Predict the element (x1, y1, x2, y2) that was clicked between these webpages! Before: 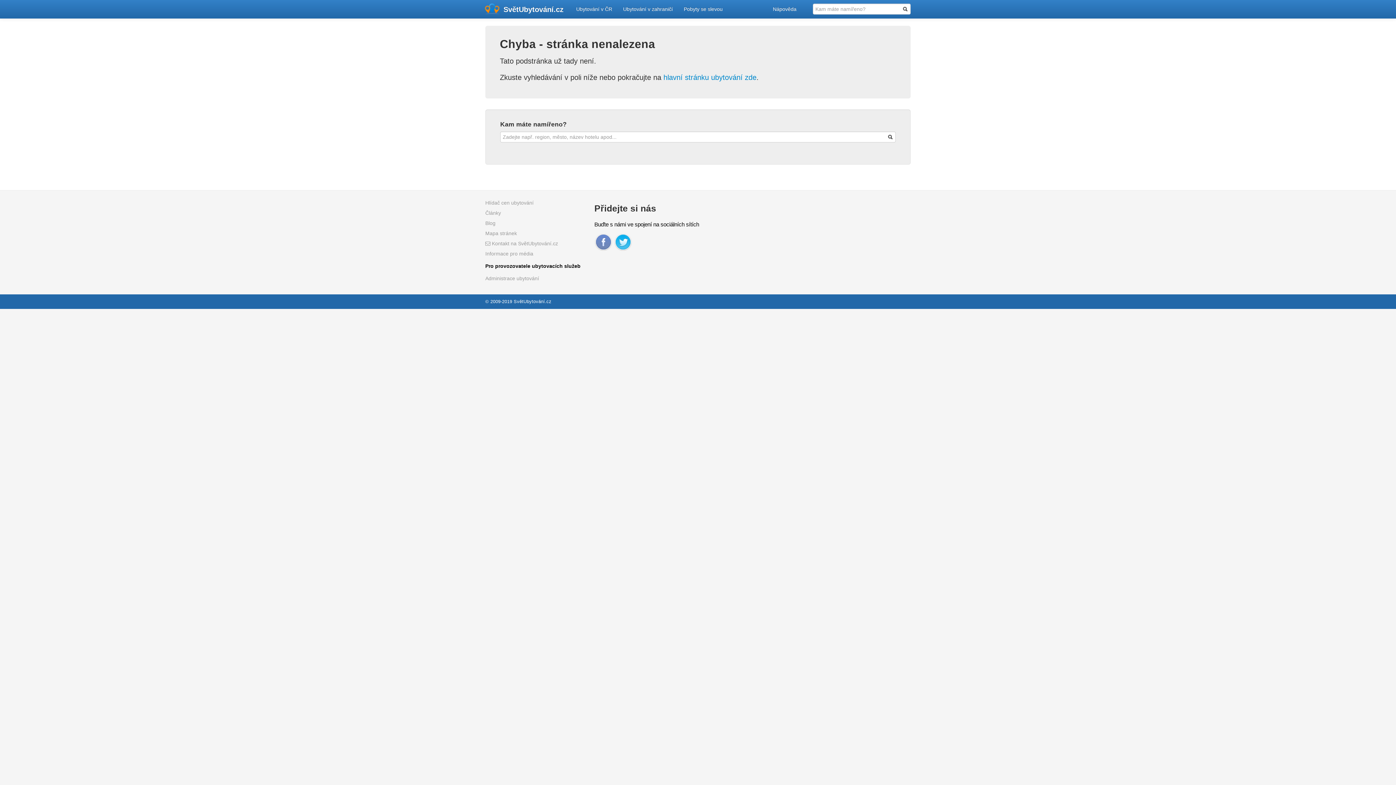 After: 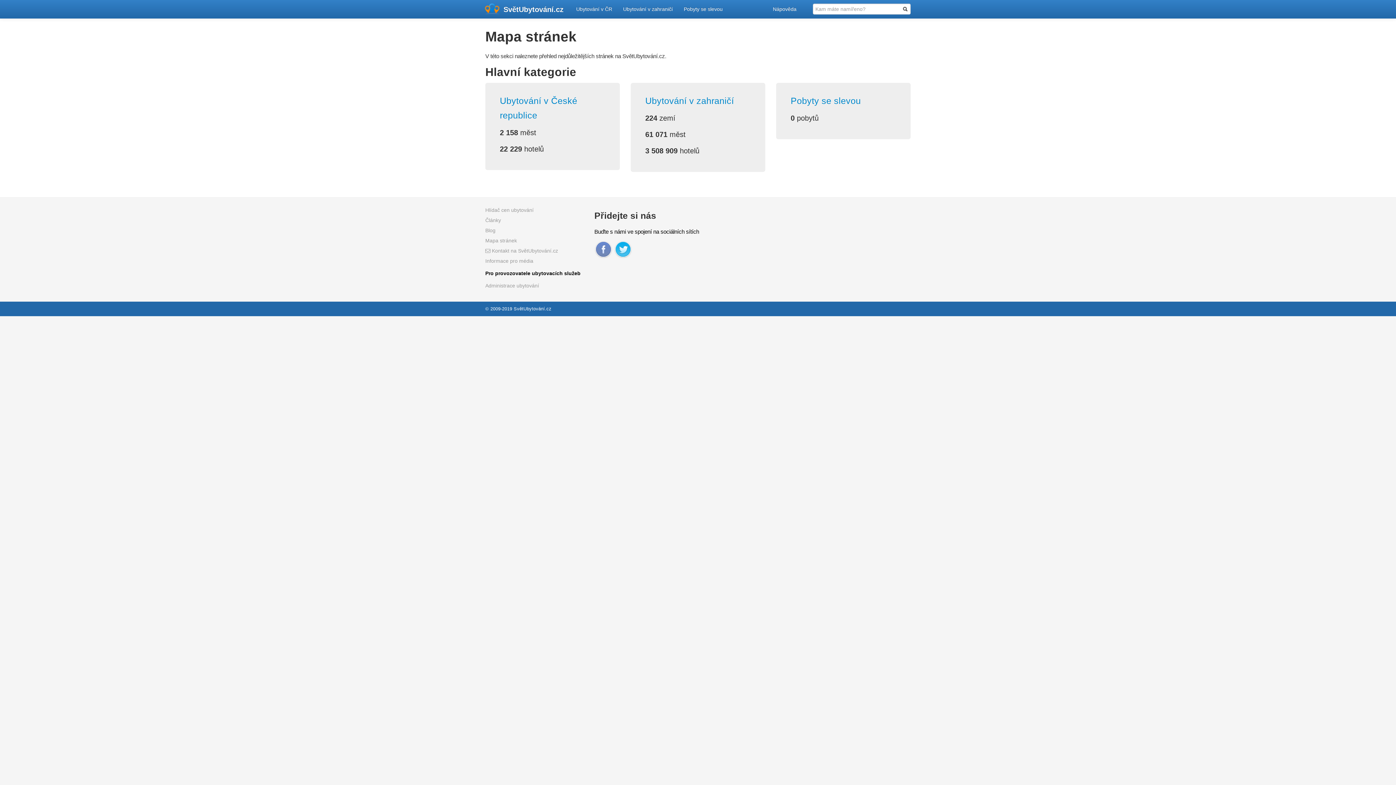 Action: label: Mapa stránek bbox: (485, 230, 517, 236)